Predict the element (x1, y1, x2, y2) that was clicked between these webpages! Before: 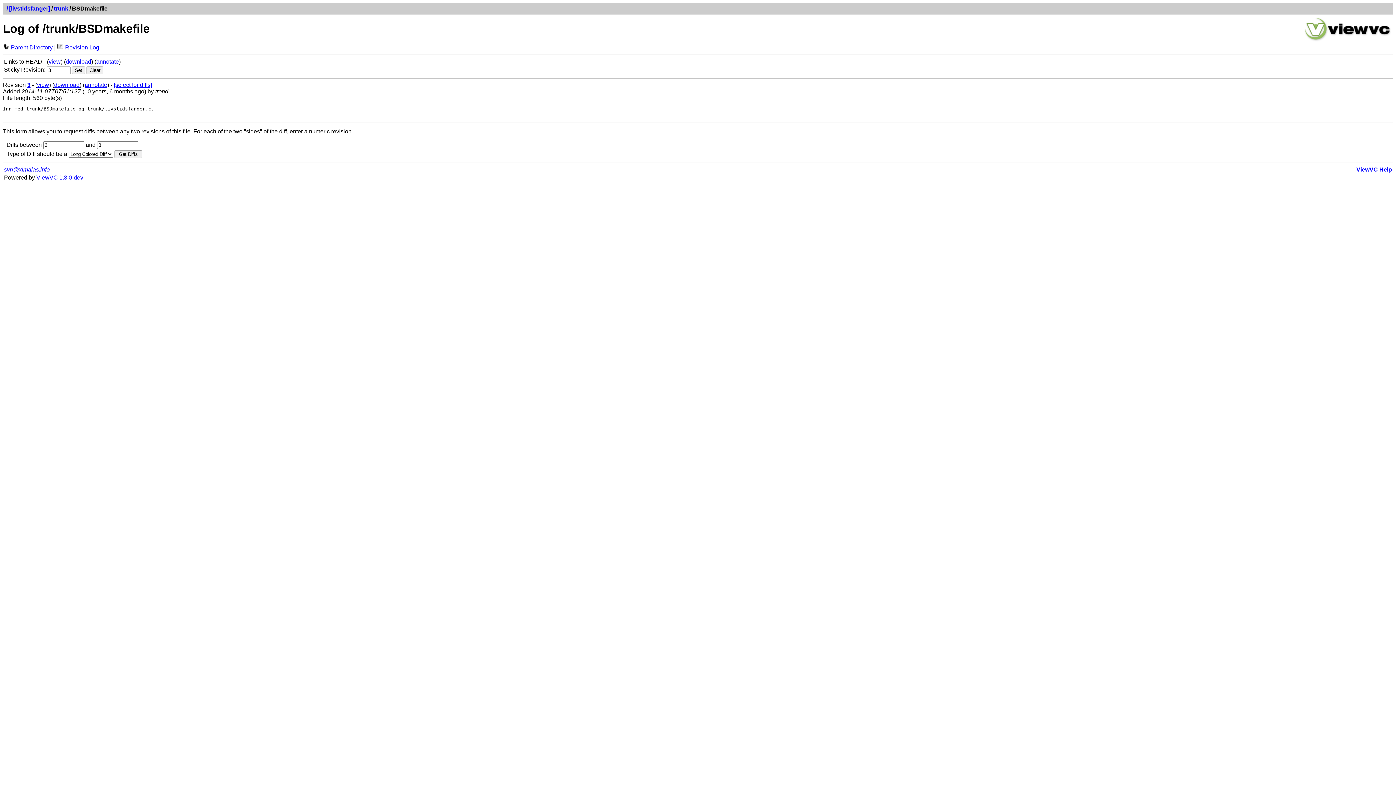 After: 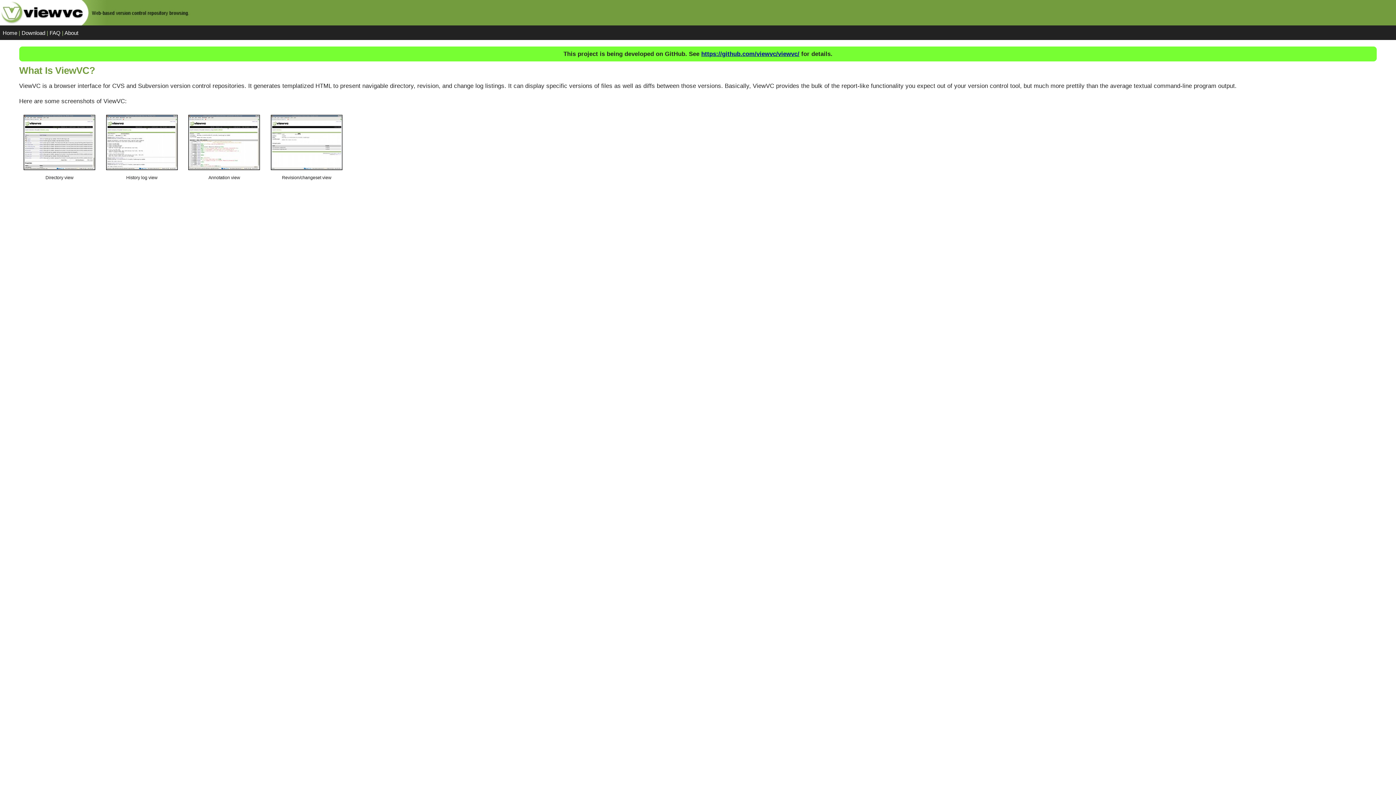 Action: label: ViewVC 1.3.0-dev bbox: (36, 174, 83, 180)